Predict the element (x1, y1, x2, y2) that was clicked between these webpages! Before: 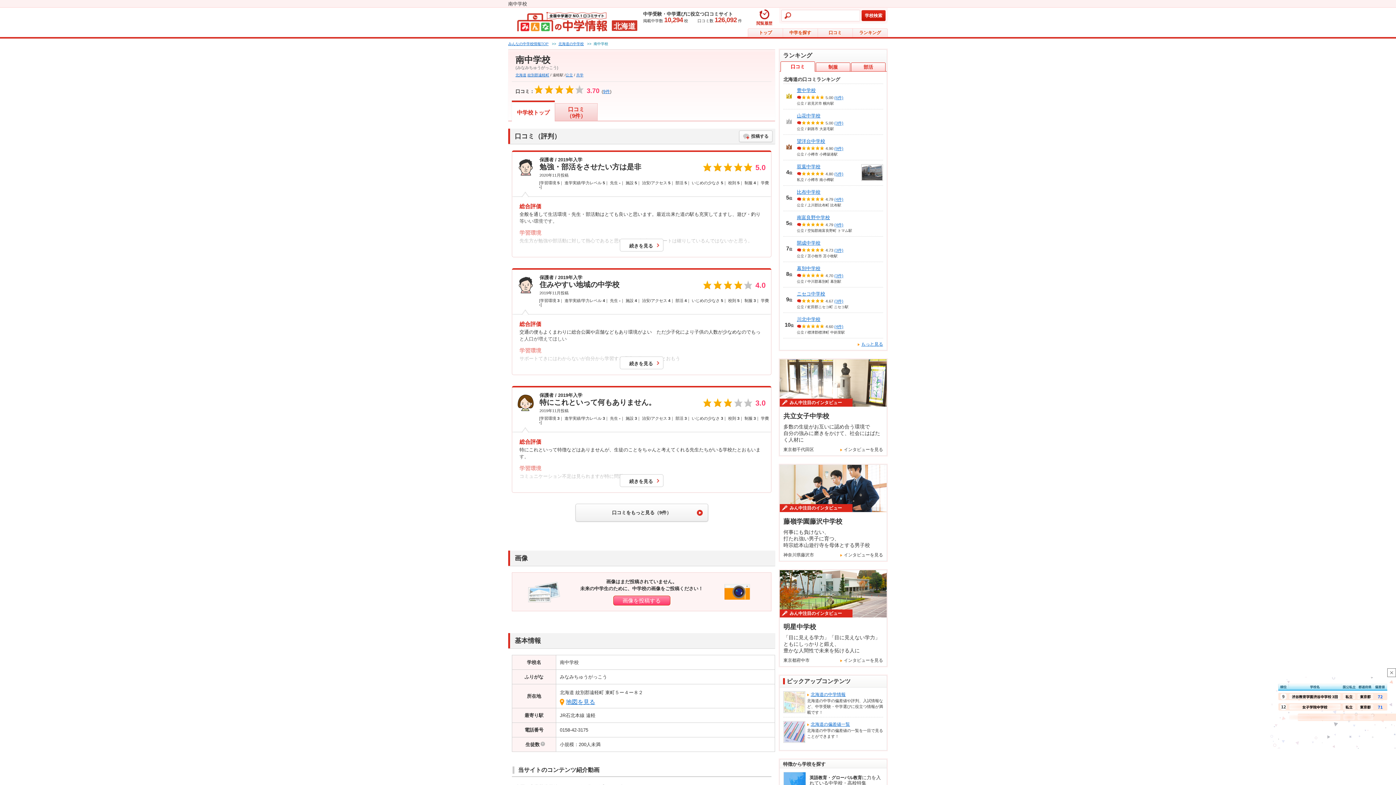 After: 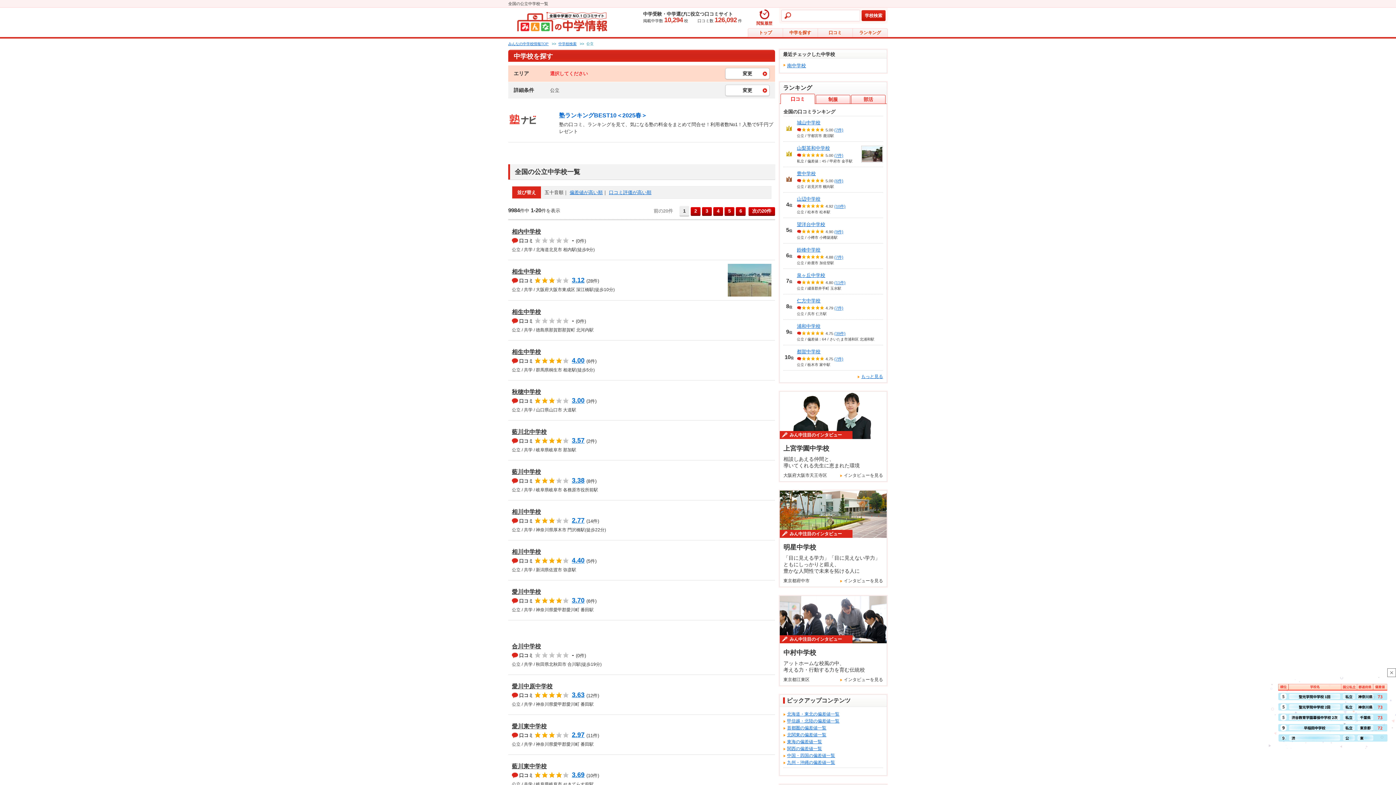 Action: label: 公立 bbox: (565, 73, 573, 77)